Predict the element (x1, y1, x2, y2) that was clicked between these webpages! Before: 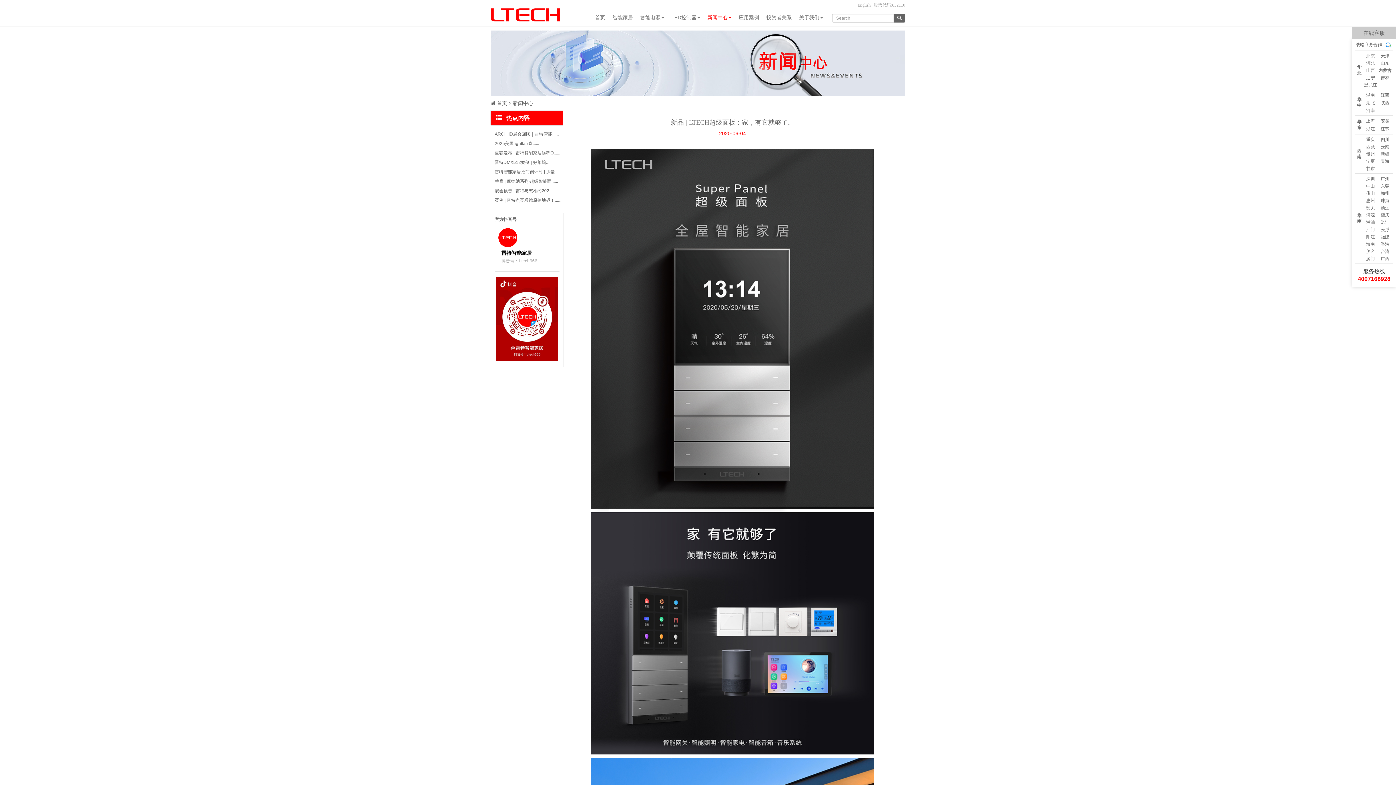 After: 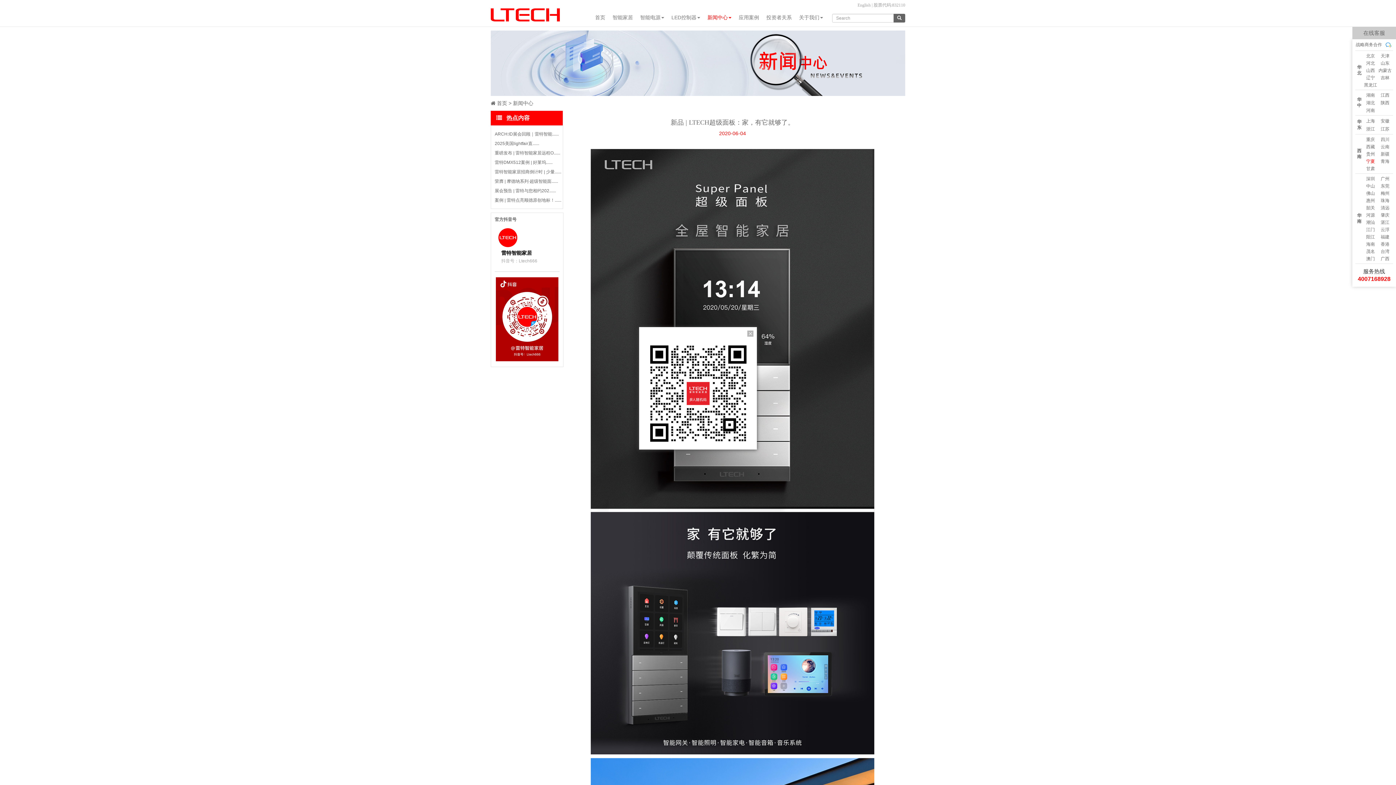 Action: bbox: (1366, 158, 1375, 164) label: 宁夏